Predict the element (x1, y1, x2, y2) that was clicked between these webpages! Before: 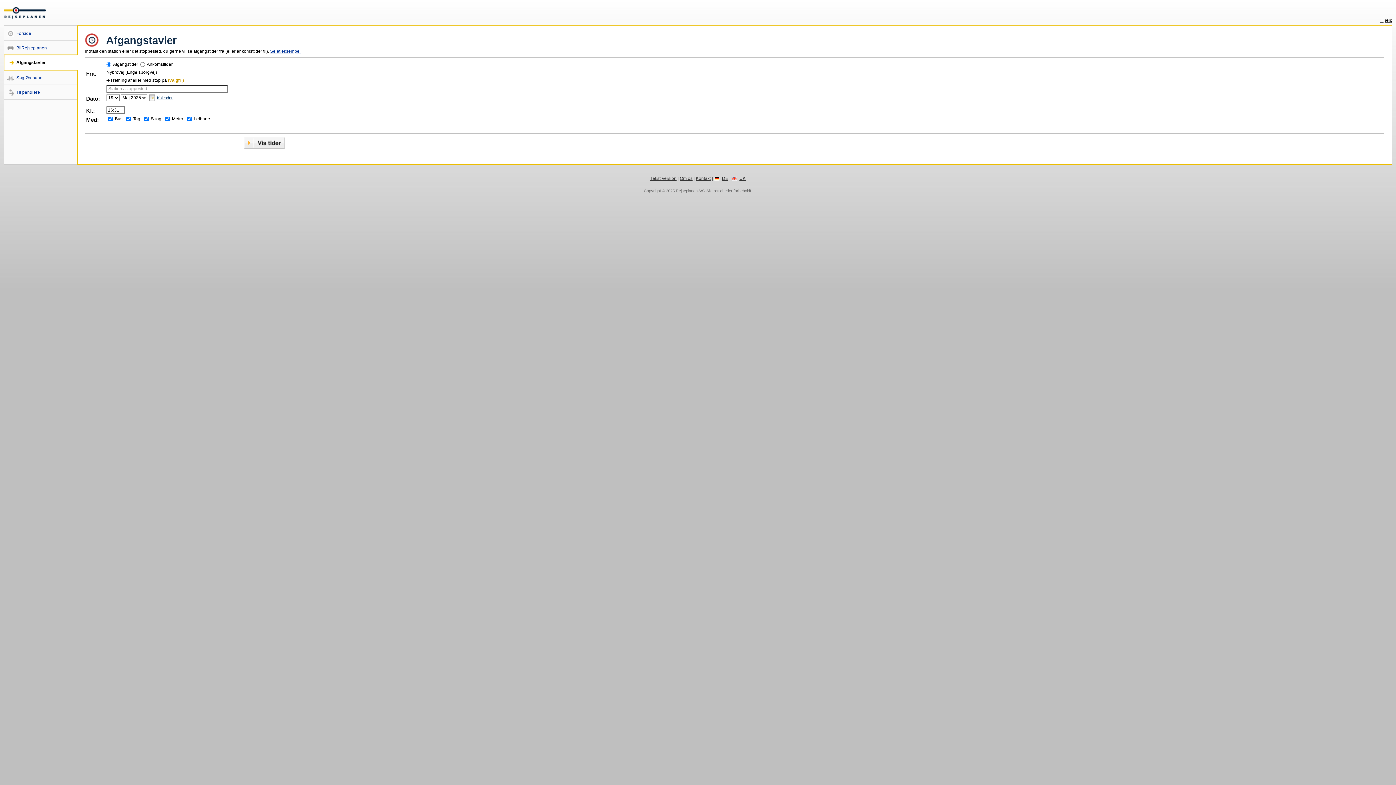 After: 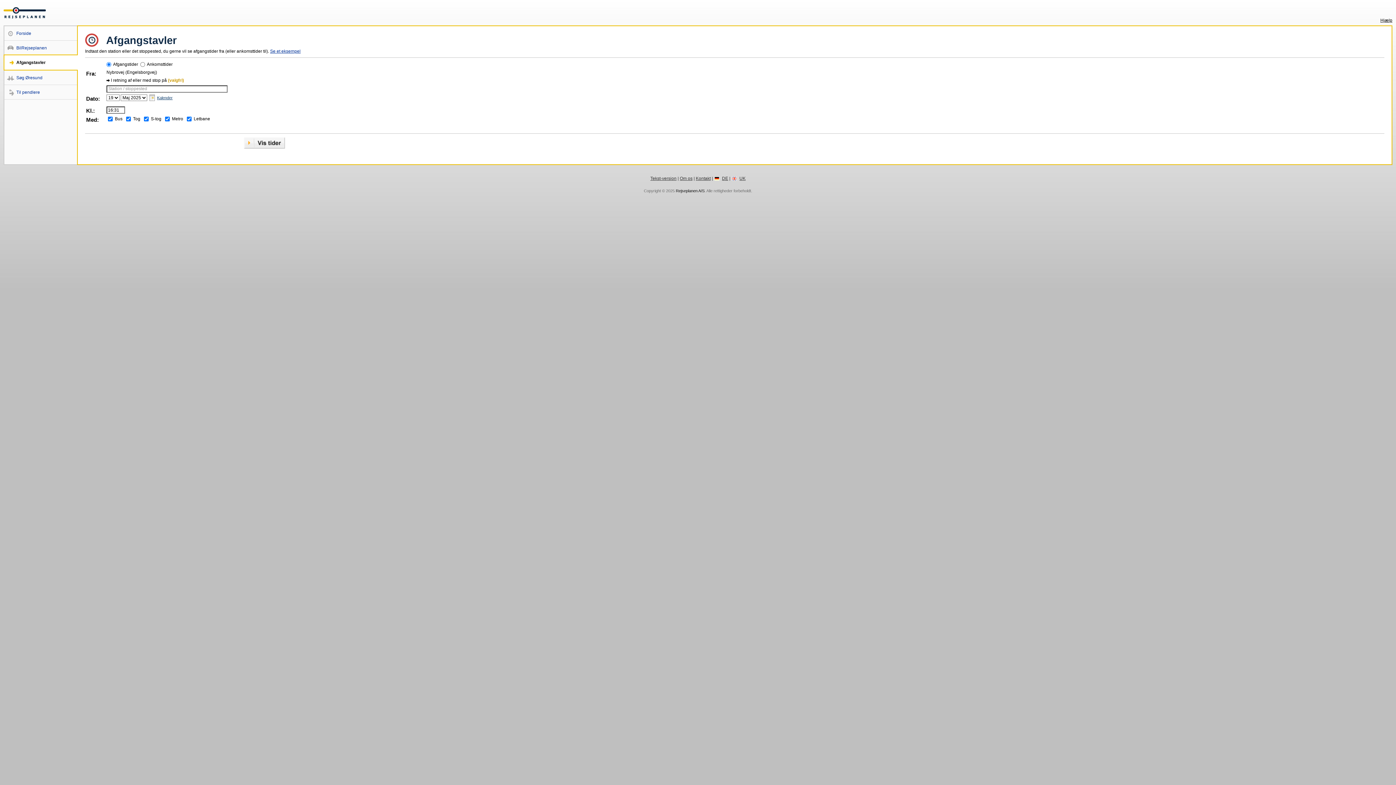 Action: label: Rejseplanen A/S bbox: (676, 188, 704, 193)